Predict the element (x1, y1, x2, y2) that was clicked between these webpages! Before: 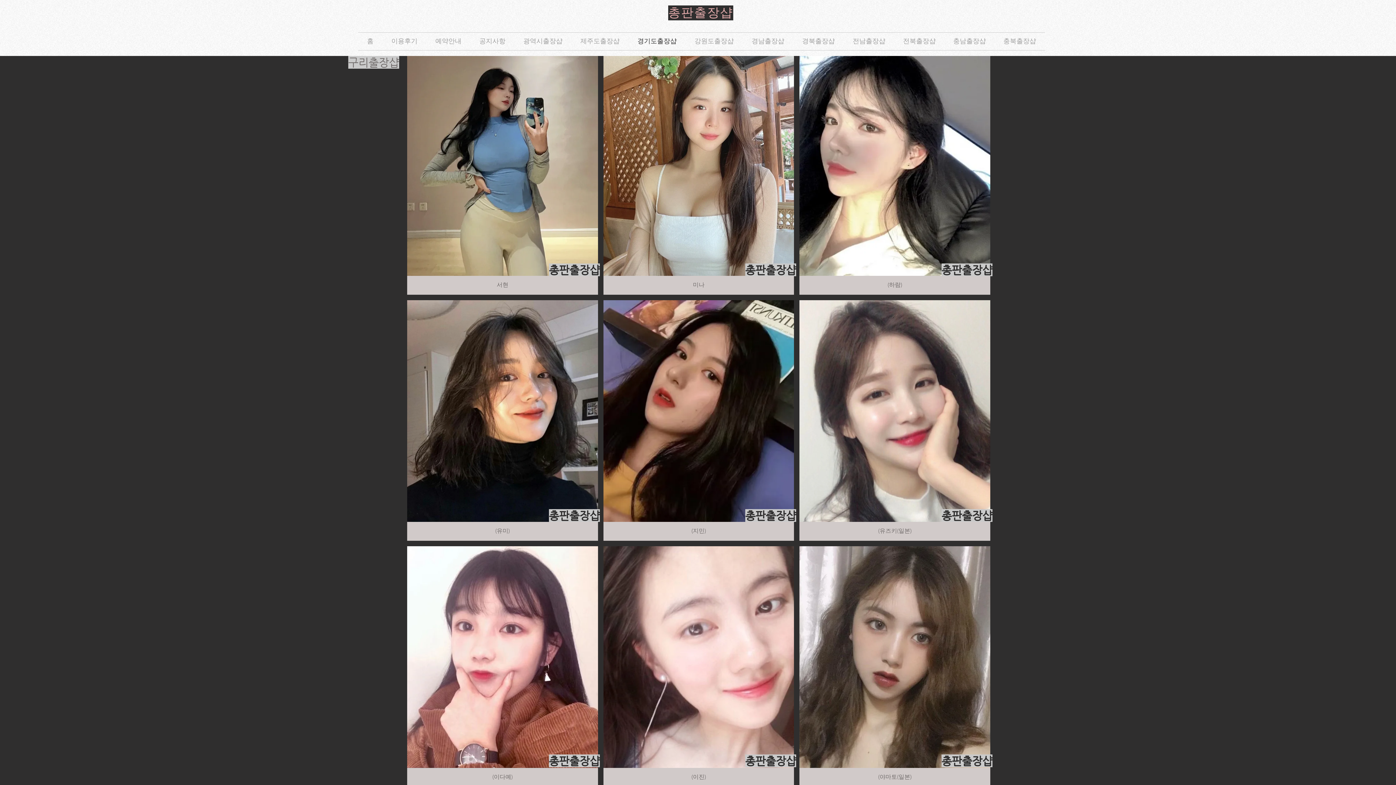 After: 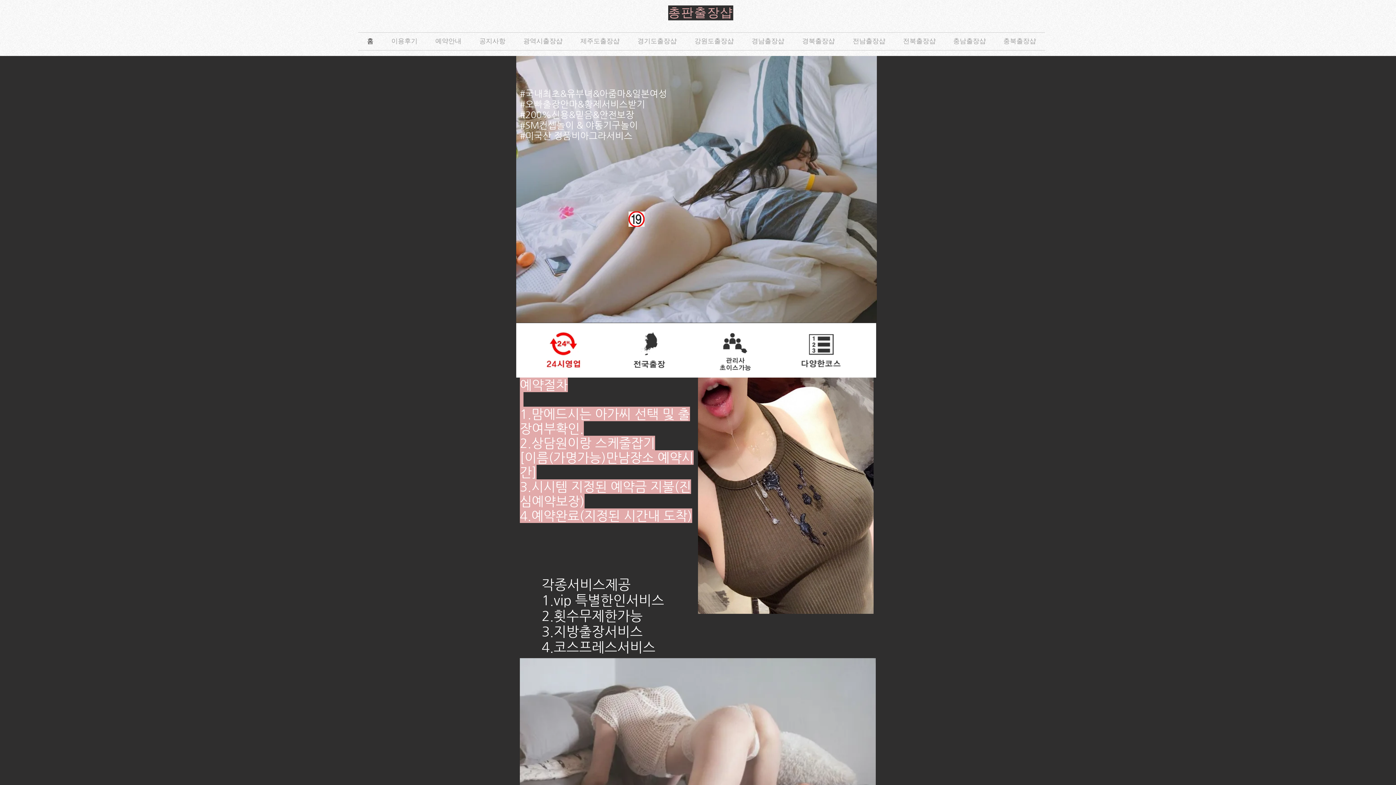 Action: bbox: (358, 32, 382, 50) label: 홈